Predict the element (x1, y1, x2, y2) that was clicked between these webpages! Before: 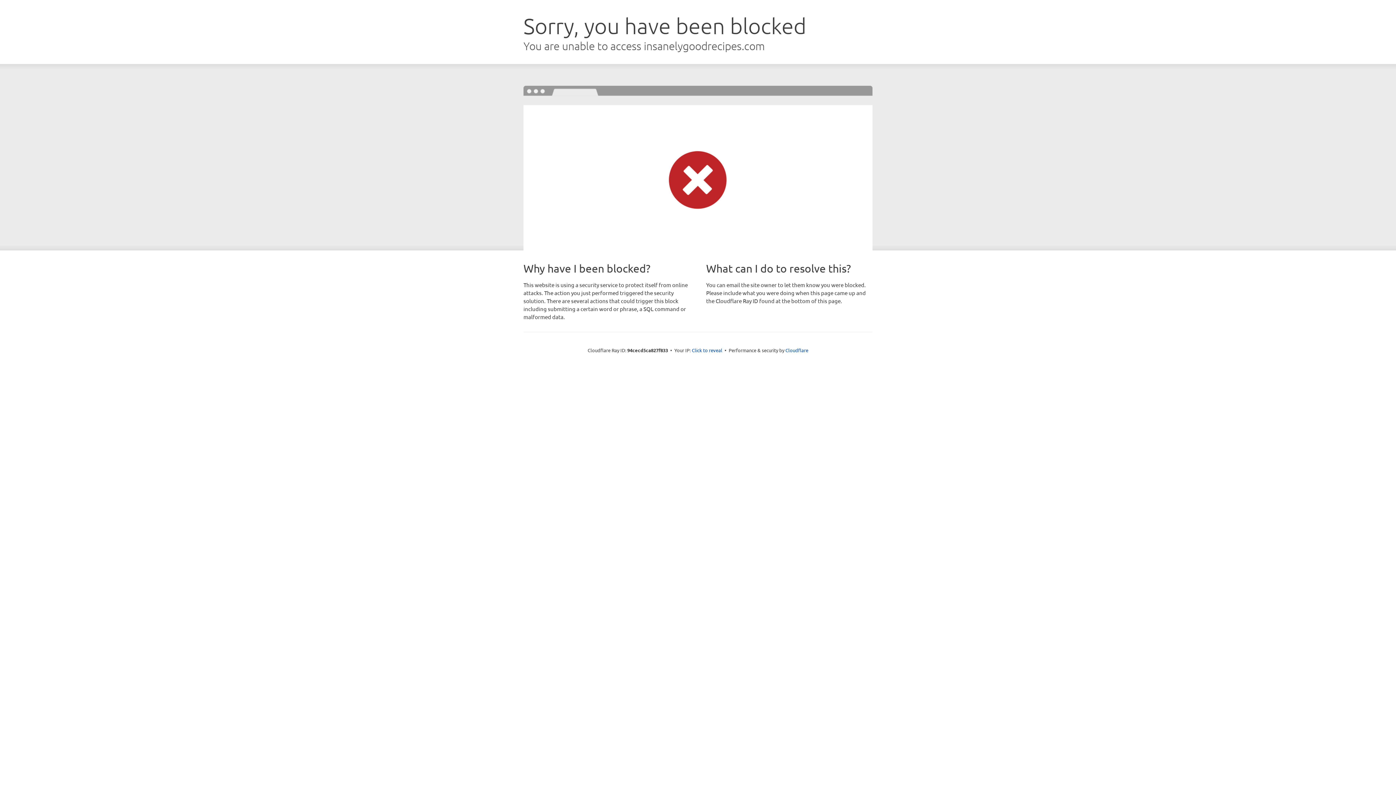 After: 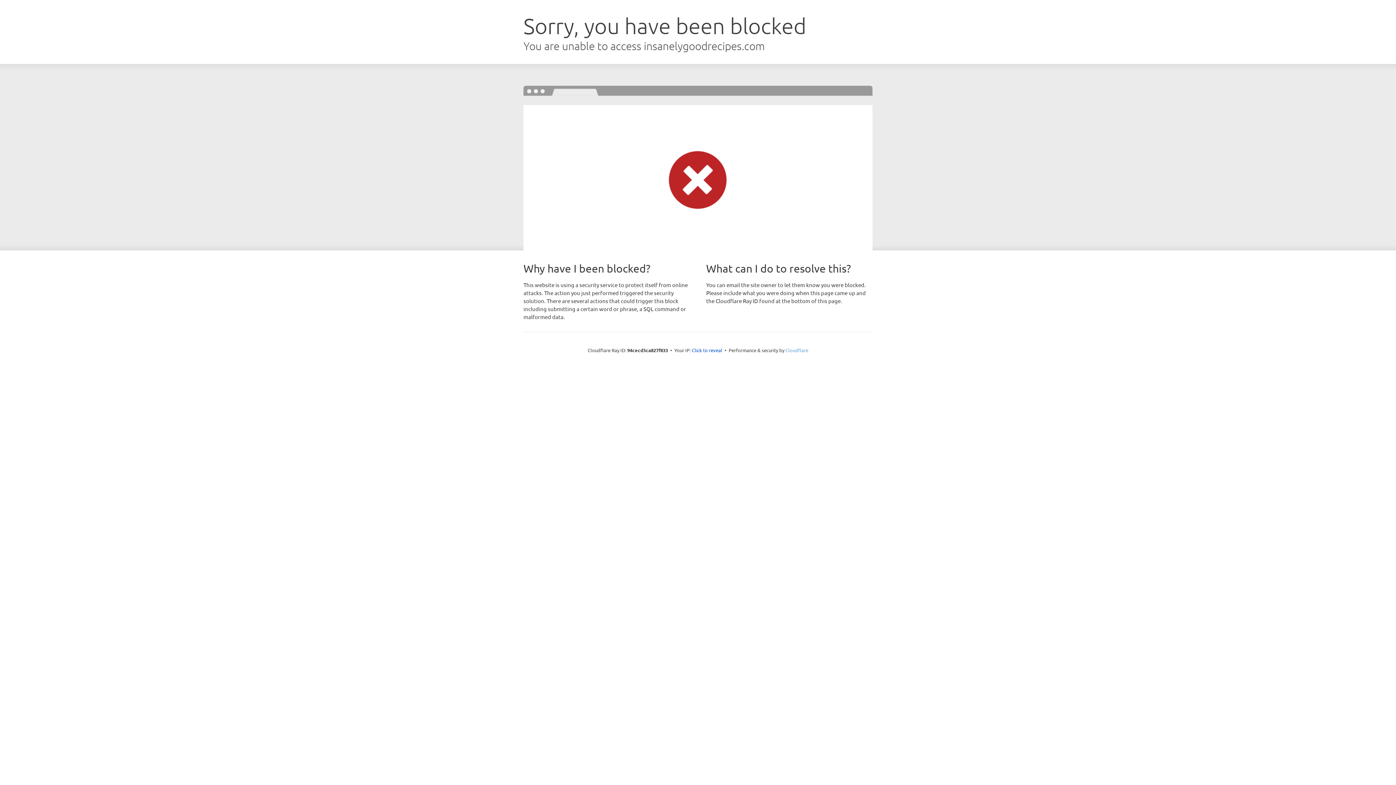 Action: label: Cloudflare bbox: (785, 347, 808, 353)